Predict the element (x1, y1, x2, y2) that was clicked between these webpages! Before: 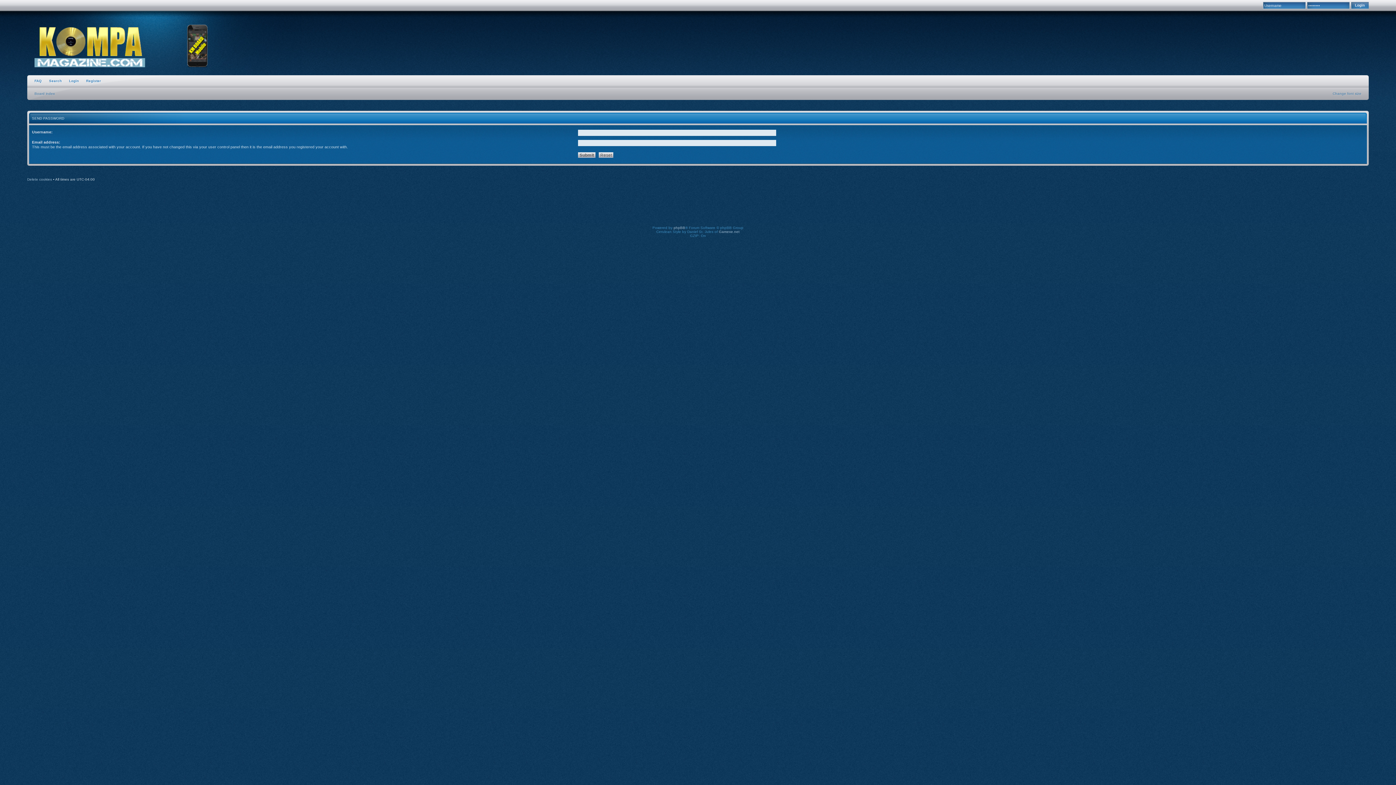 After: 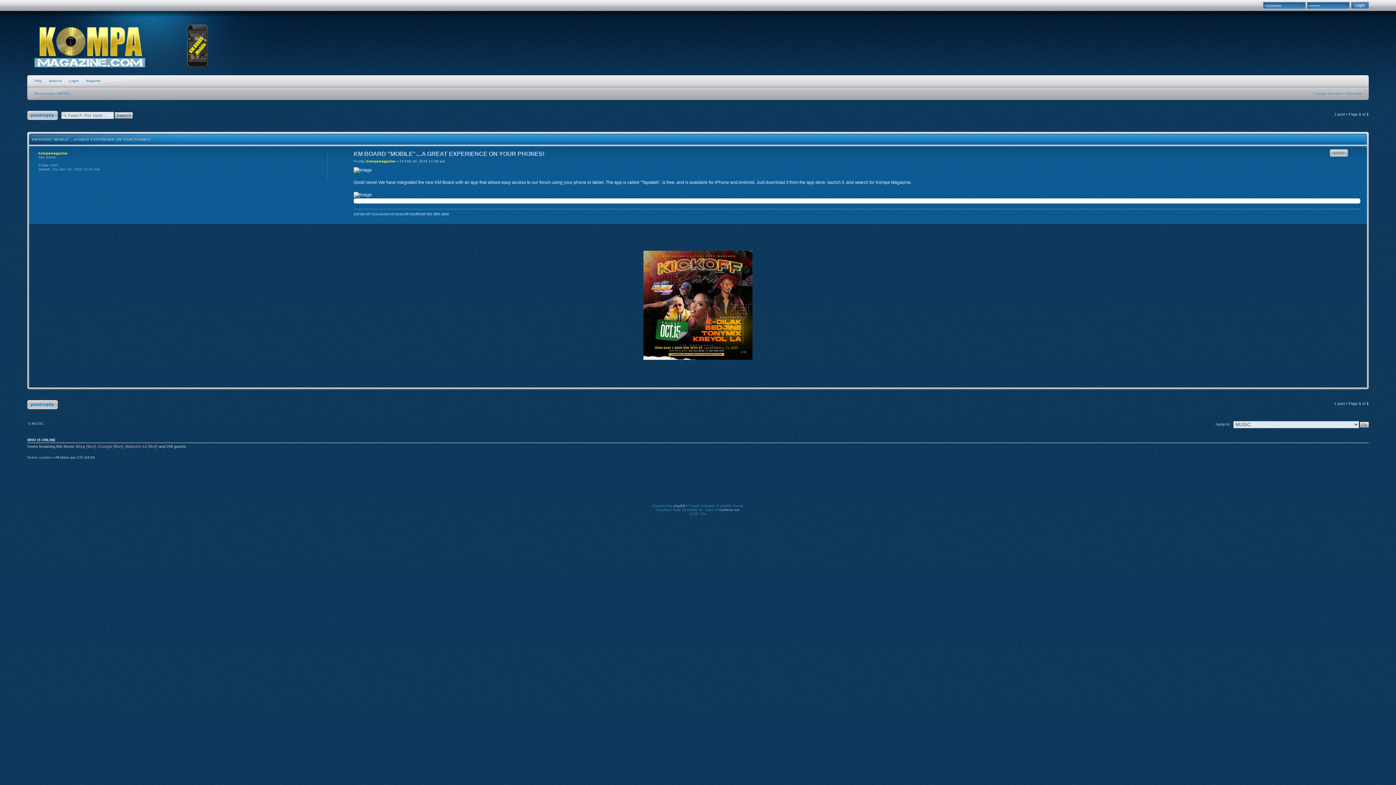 Action: bbox: (180, 71, 214, 75)